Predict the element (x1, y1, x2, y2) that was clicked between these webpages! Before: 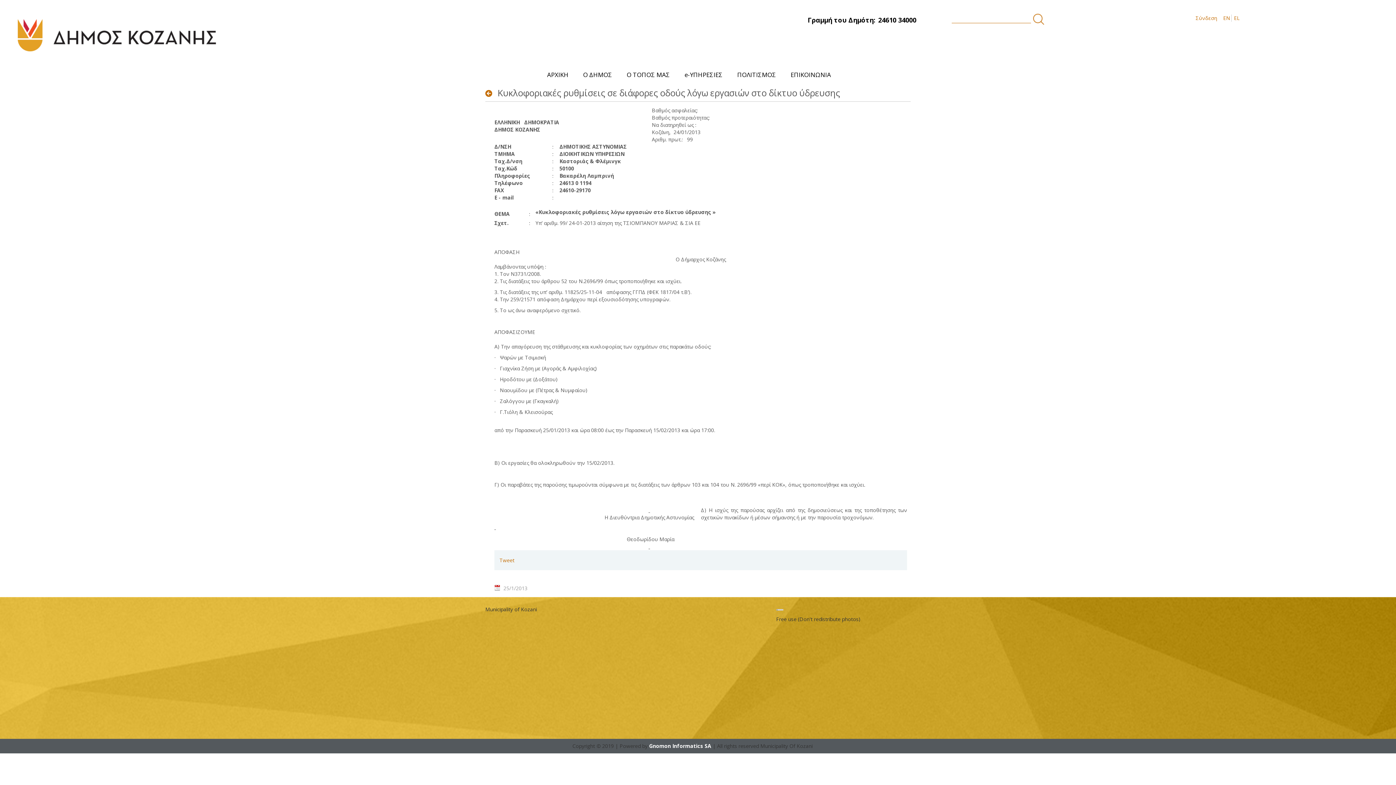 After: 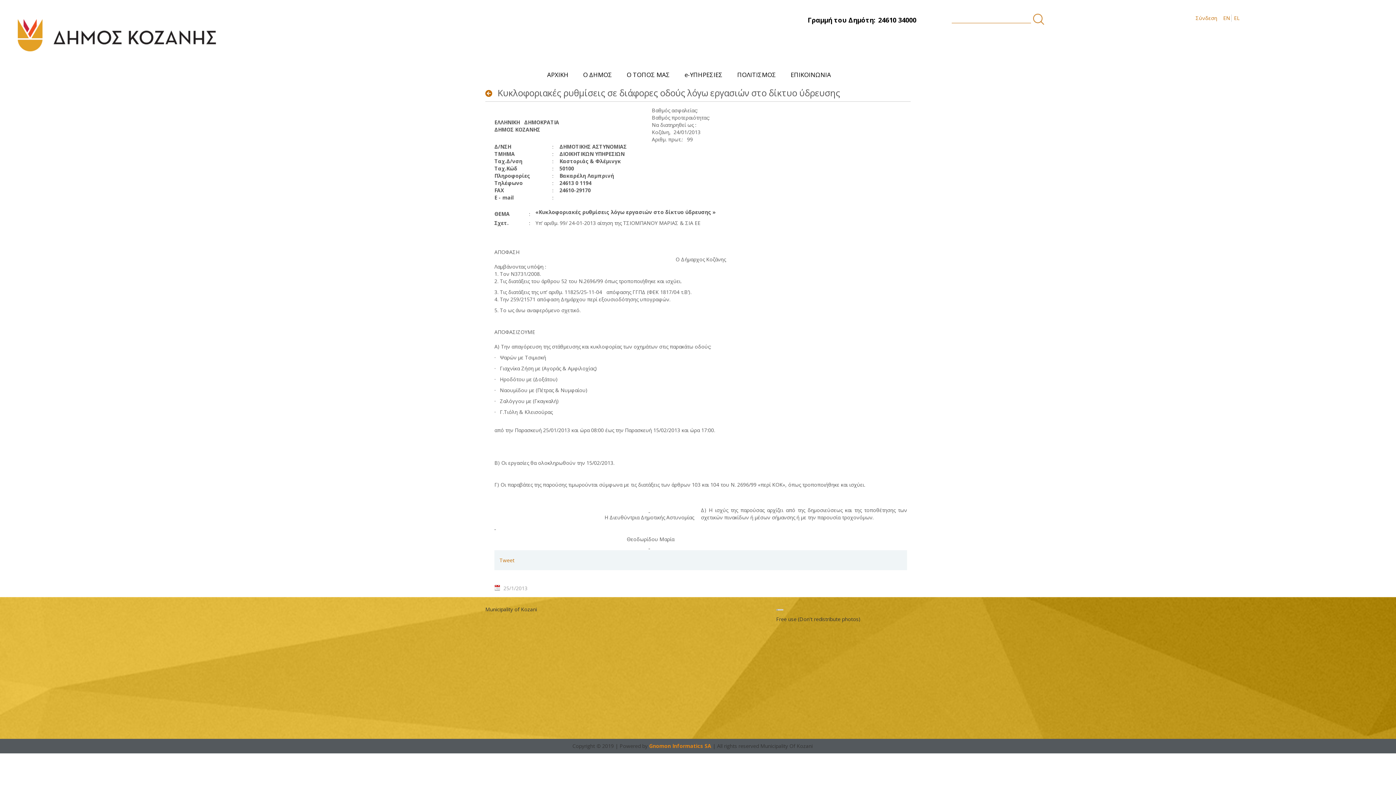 Action: bbox: (649, 742, 711, 749) label: Gnomon Informatics SA